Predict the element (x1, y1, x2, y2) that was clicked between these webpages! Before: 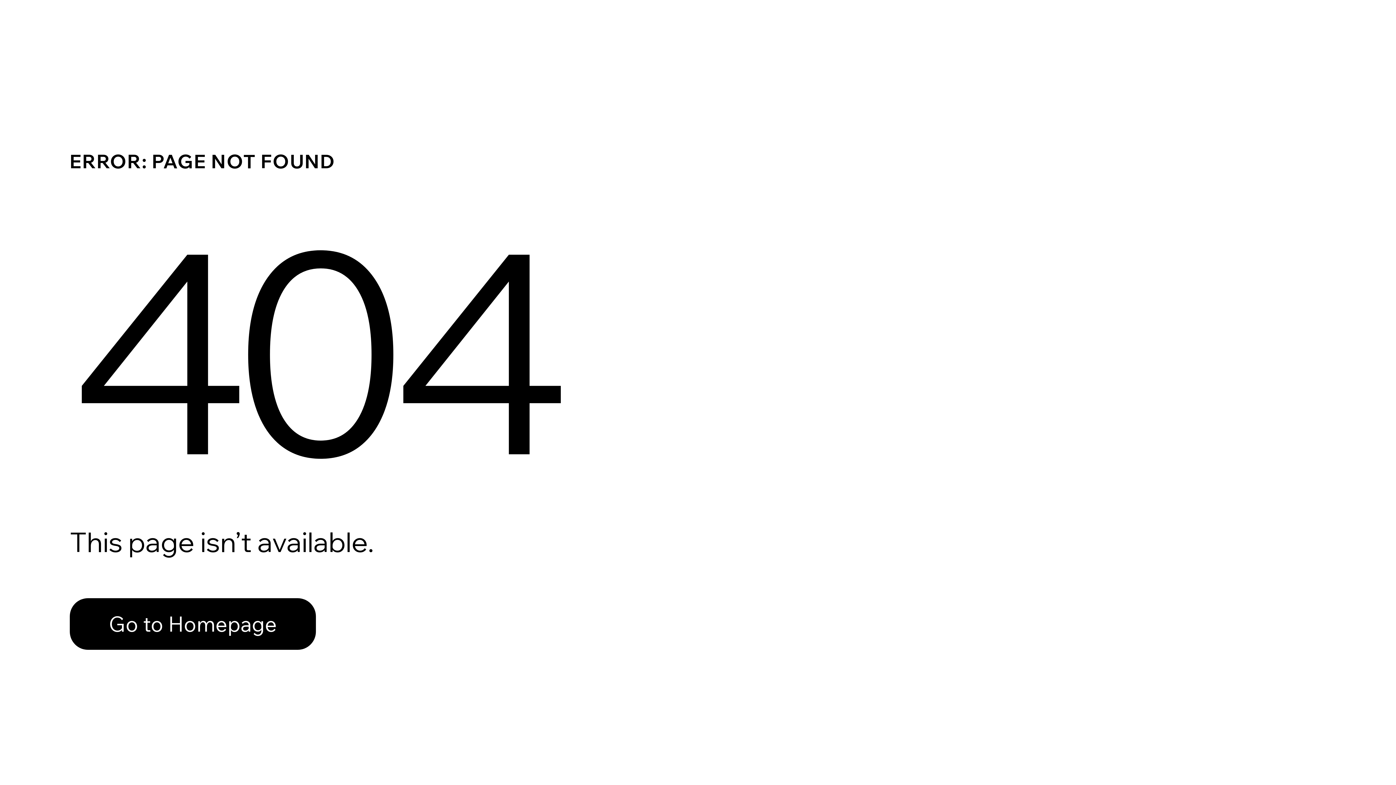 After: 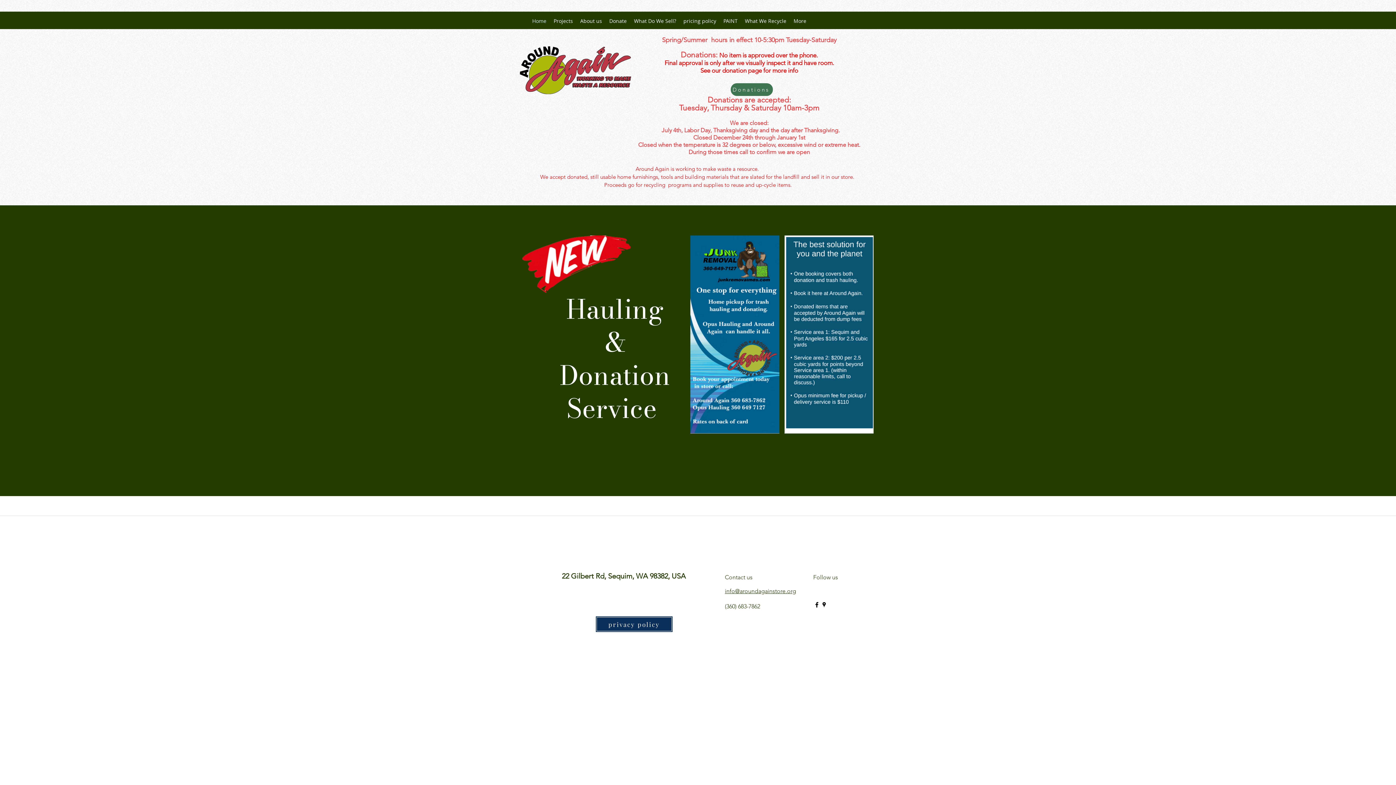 Action: bbox: (69, 598, 316, 650) label: Go to Homepage